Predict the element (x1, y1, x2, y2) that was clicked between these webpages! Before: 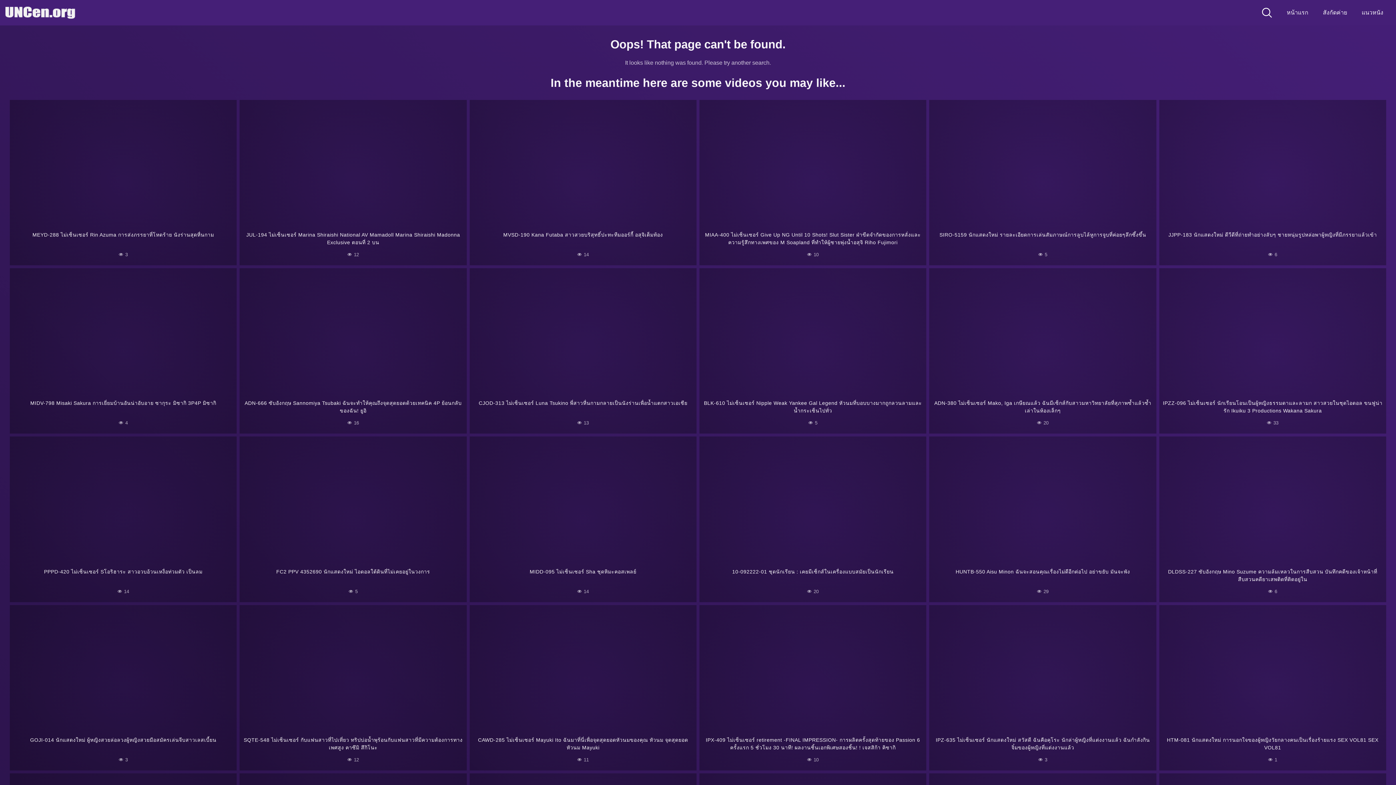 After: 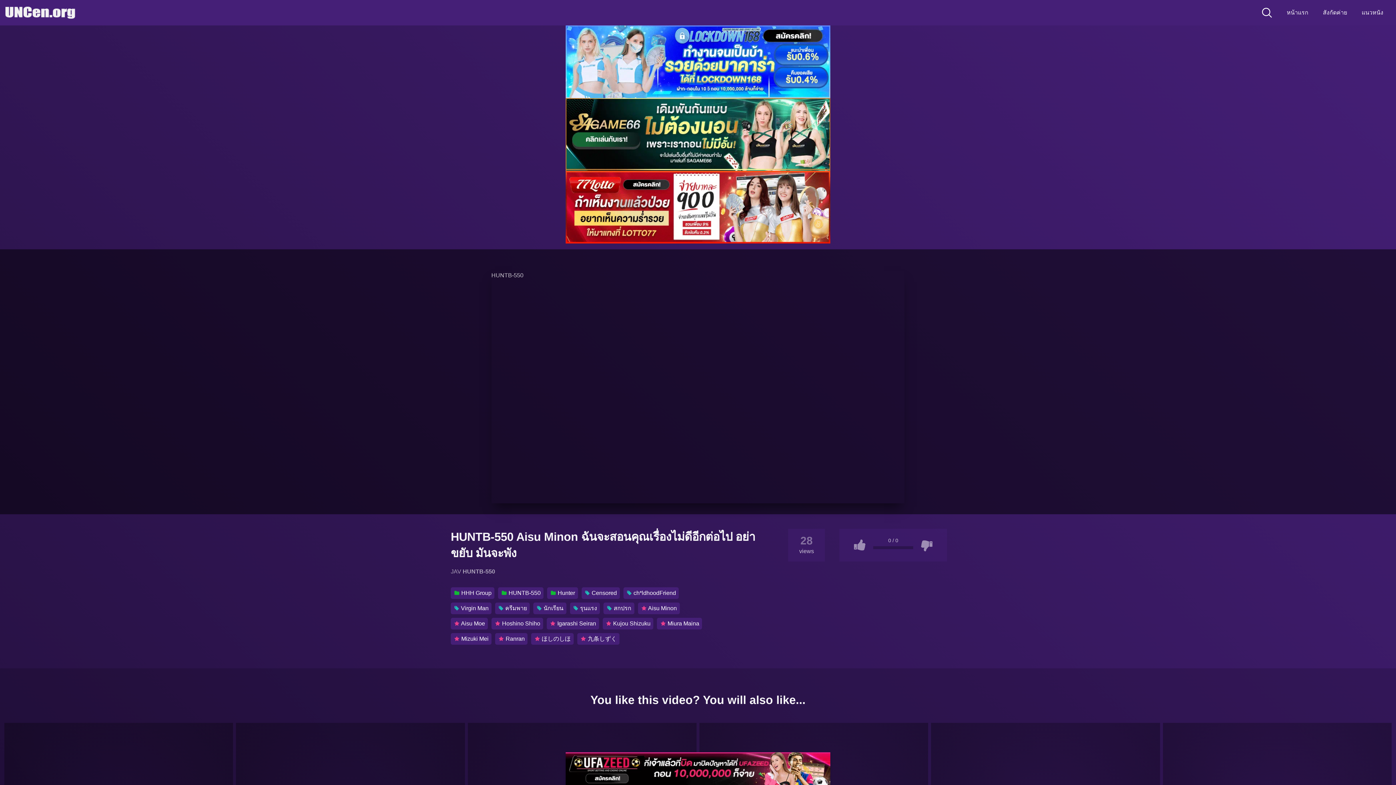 Action: label: HUNTB-550 Aisu Minon ฉันจะสอนคุณเรื่องไม่ดีอีกต่อไป อย่าขยับ มันจะพัง
 29 bbox: (929, 564, 1156, 602)